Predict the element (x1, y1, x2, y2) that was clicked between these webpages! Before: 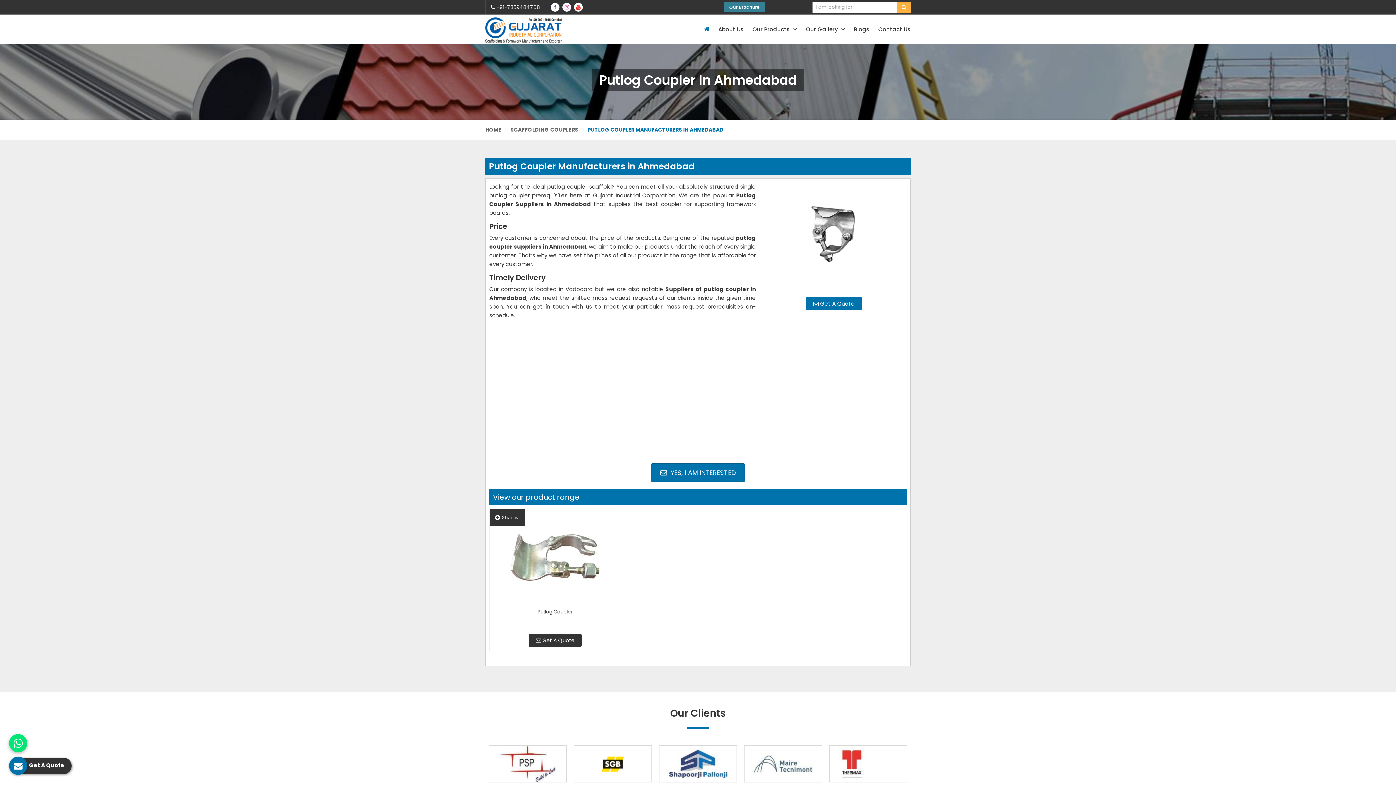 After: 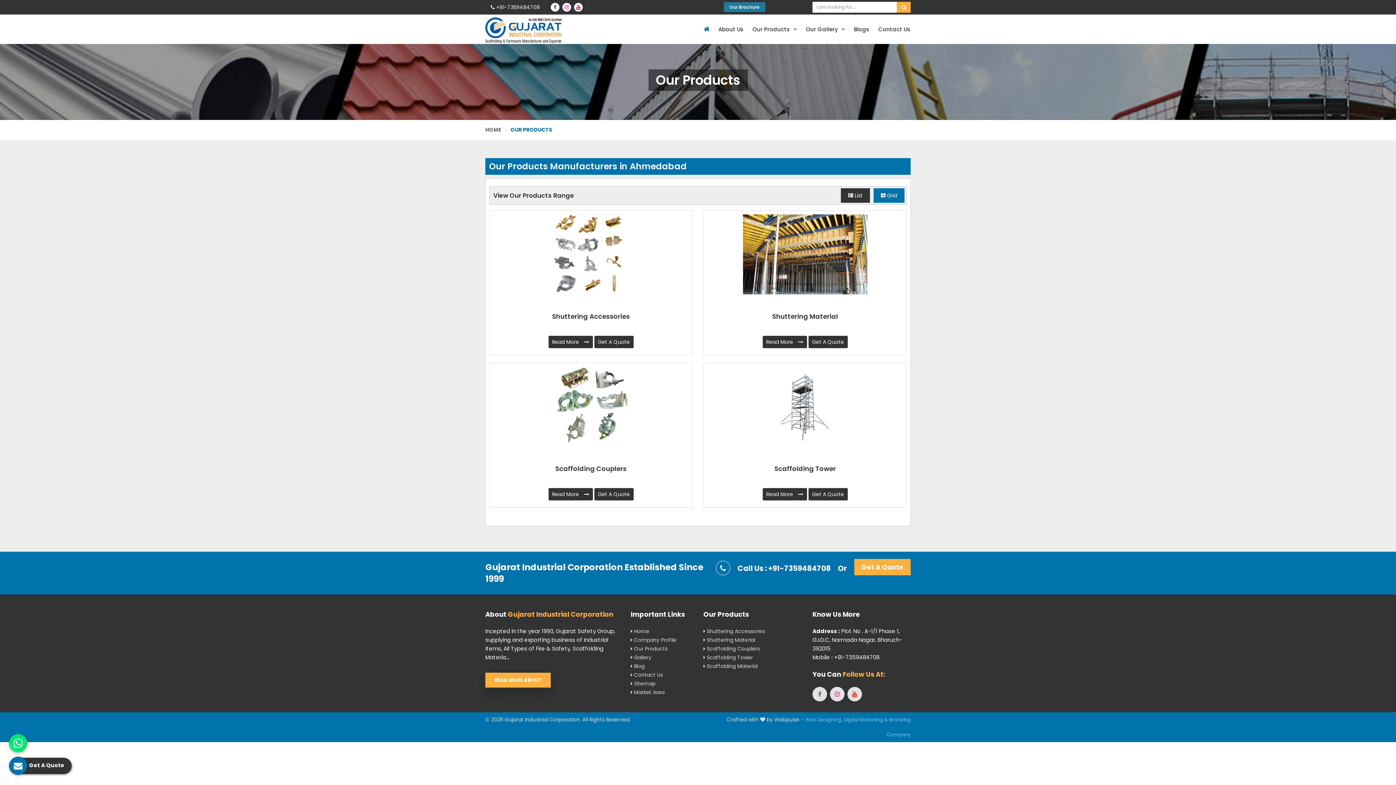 Action: label: Our Products  bbox: (748, 14, 801, 44)